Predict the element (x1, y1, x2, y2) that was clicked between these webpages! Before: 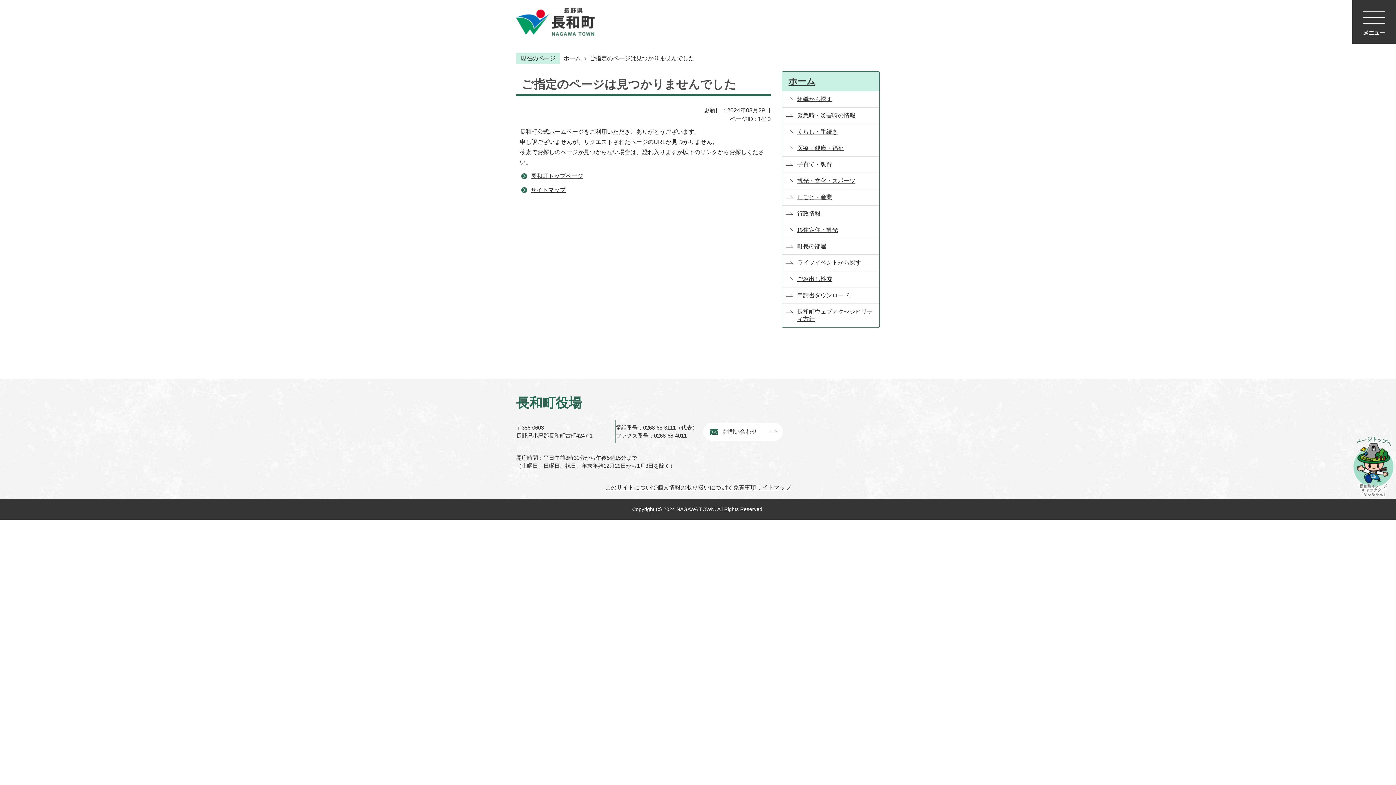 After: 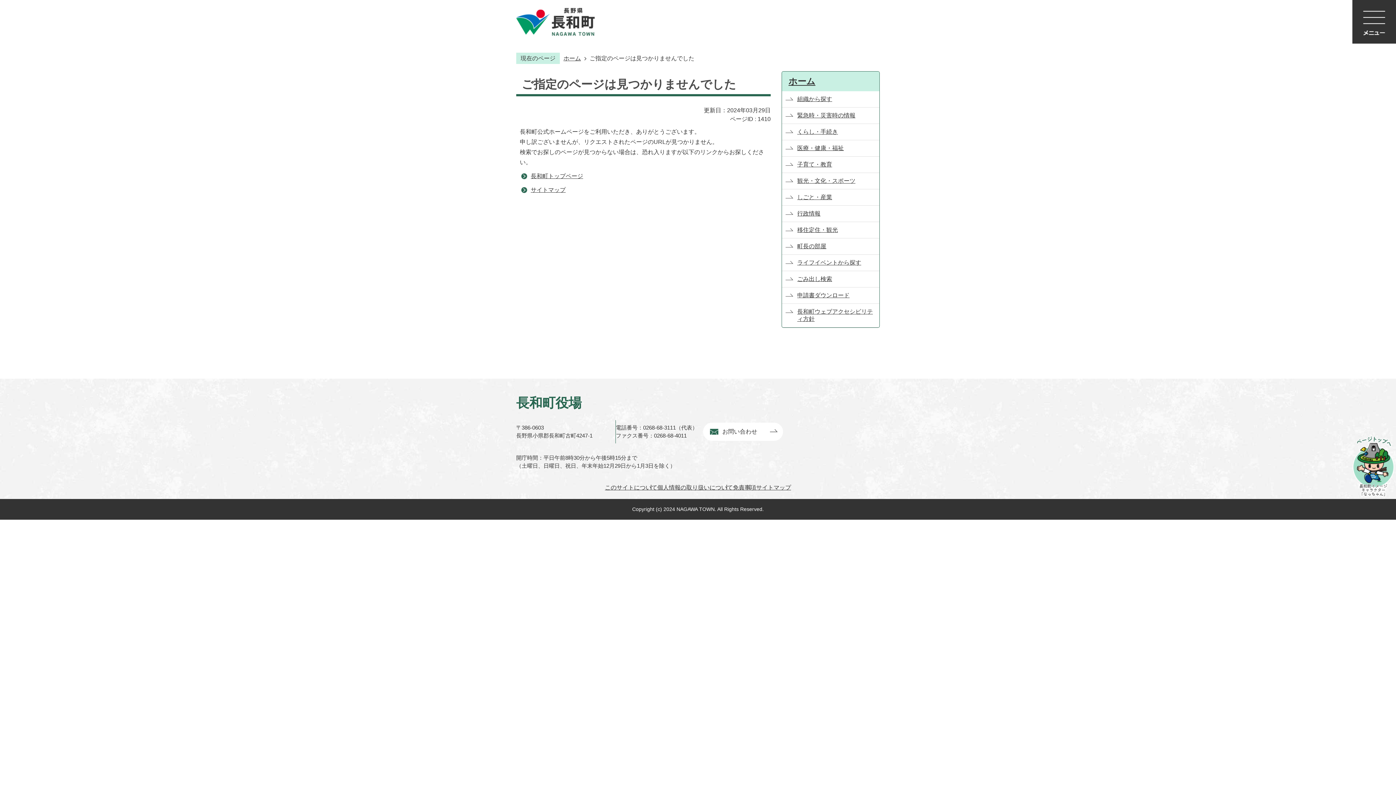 Action: bbox: (1353, 436, 1394, 497) label: ページトップへ 長和町イメージキャラクター「なっちゃん」